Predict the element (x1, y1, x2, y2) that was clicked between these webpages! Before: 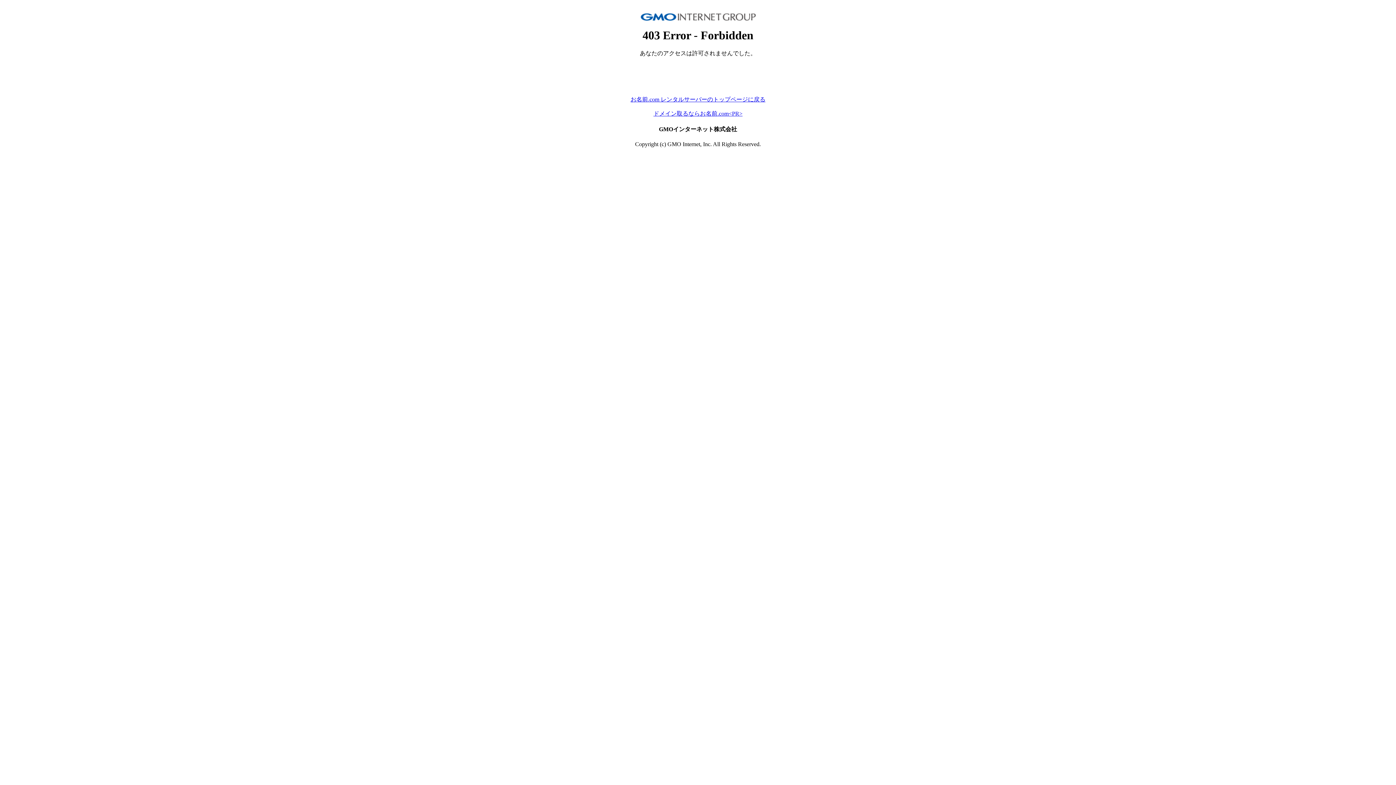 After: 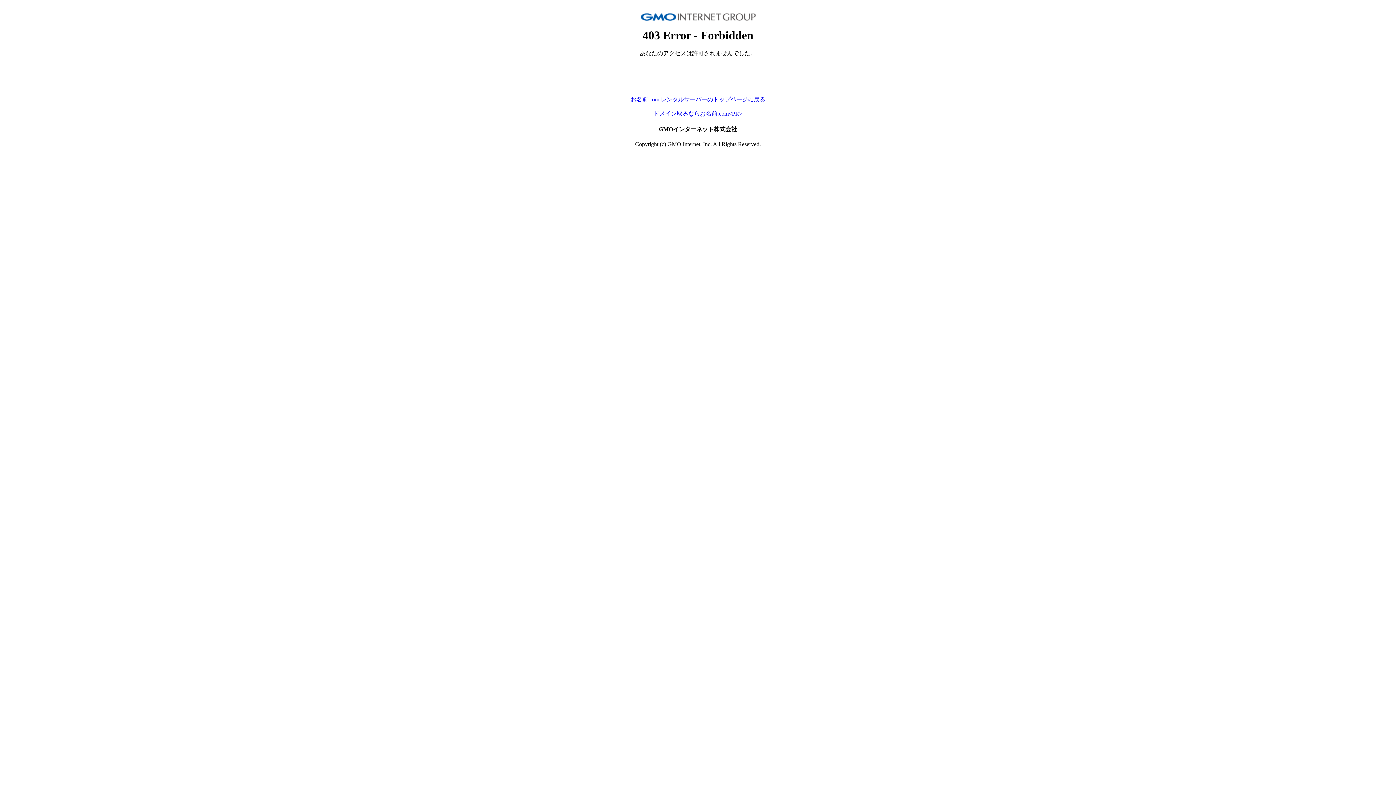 Action: bbox: (630, 96, 765, 102) label: お名前.com レンタルサーバーのトップページに戻る